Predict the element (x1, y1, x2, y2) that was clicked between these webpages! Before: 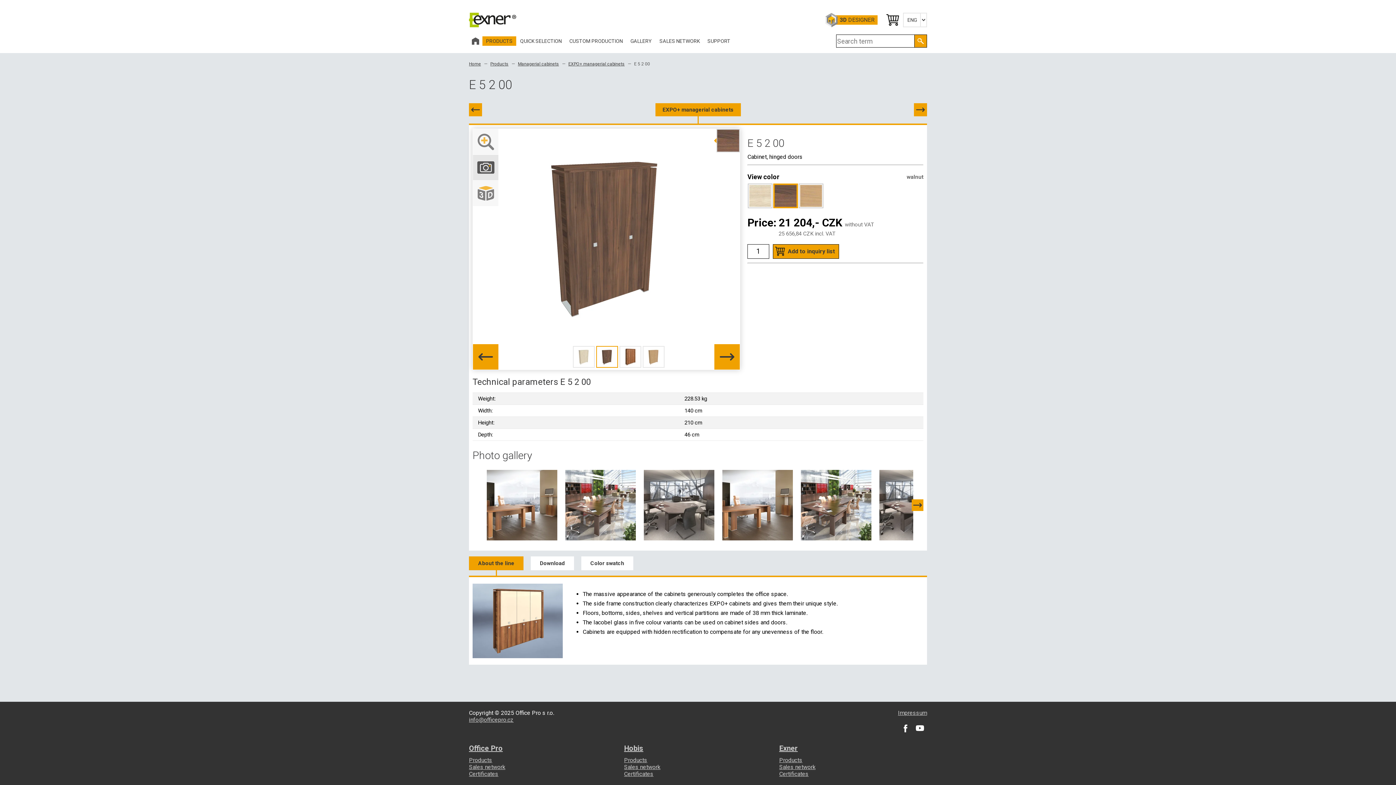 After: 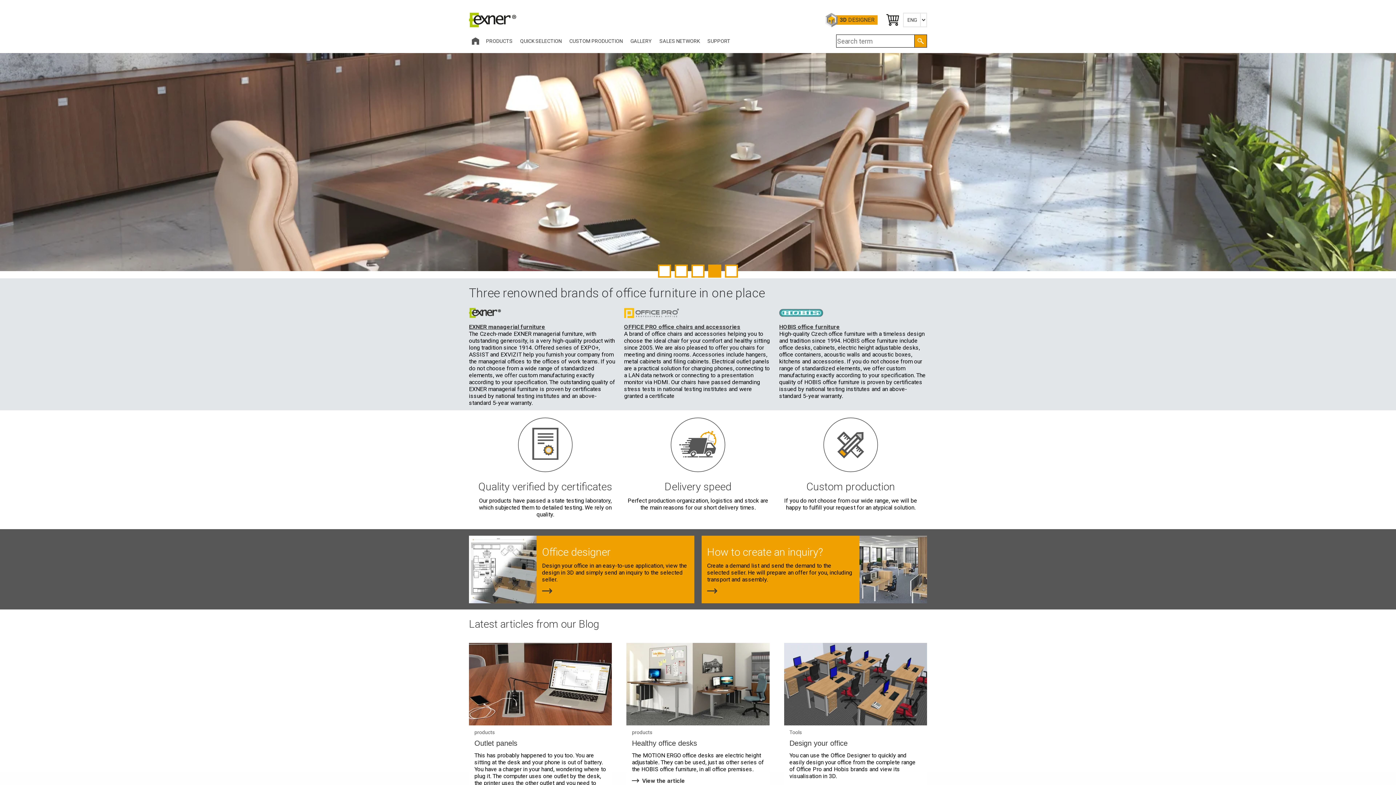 Action: bbox: (469, 36, 482, 45)